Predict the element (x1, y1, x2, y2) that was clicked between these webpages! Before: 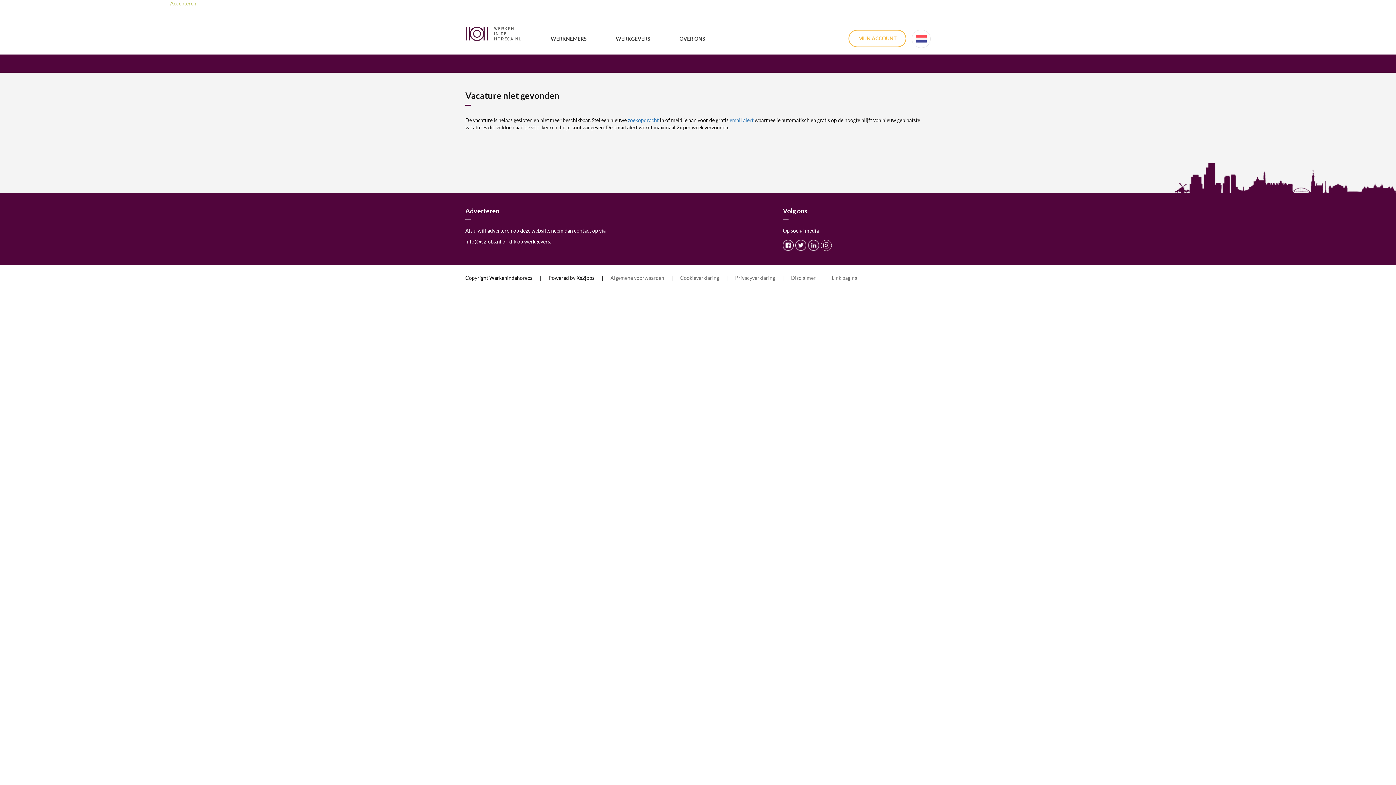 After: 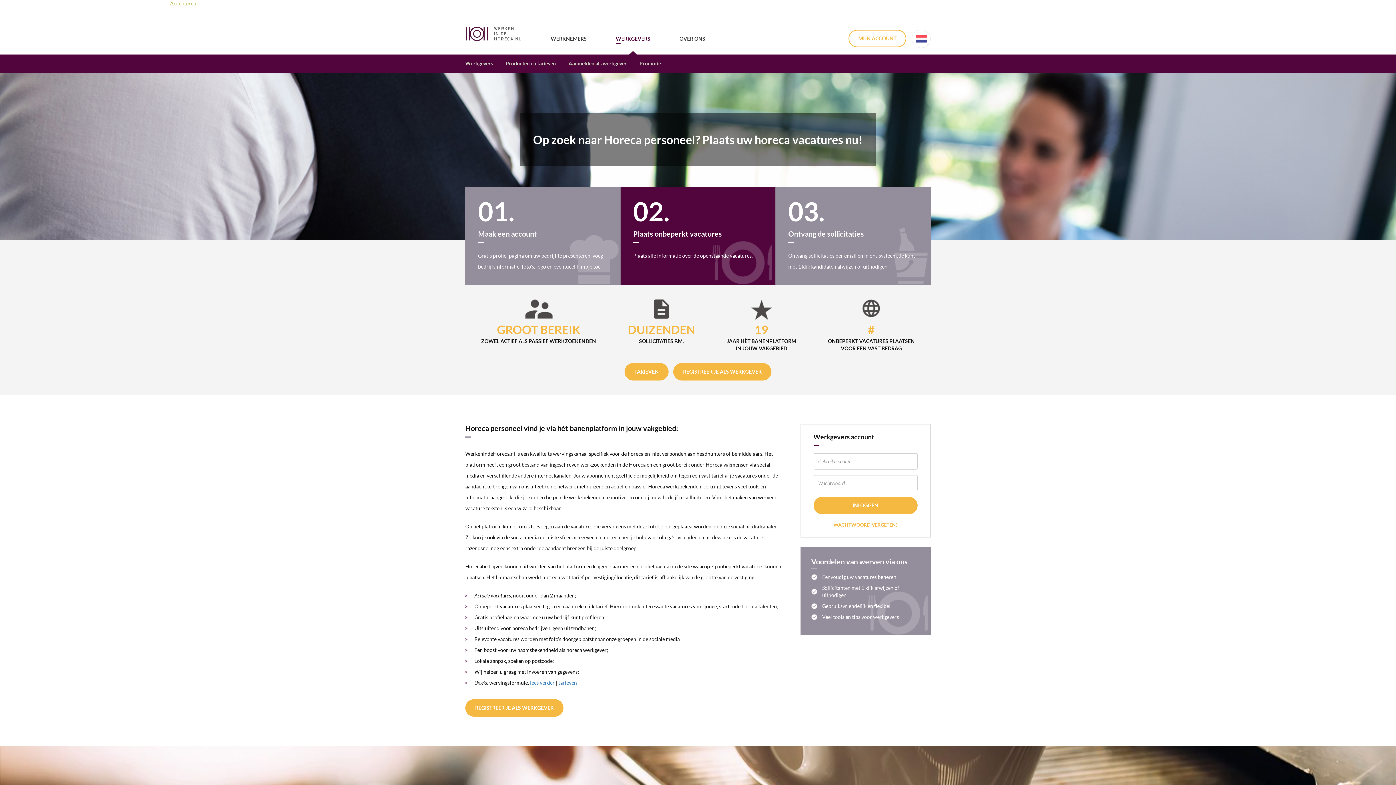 Action: label: WERKGEVERS bbox: (616, 35, 650, 54)